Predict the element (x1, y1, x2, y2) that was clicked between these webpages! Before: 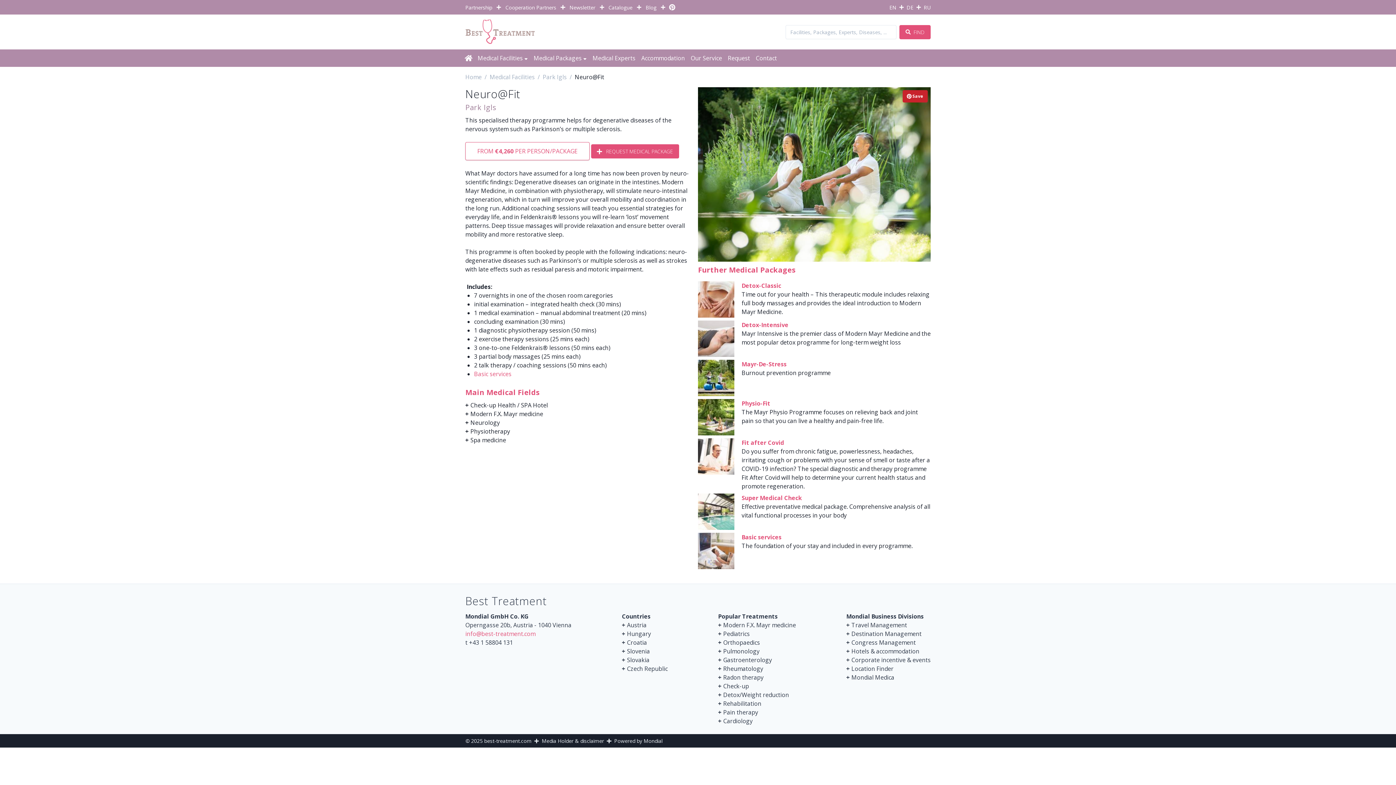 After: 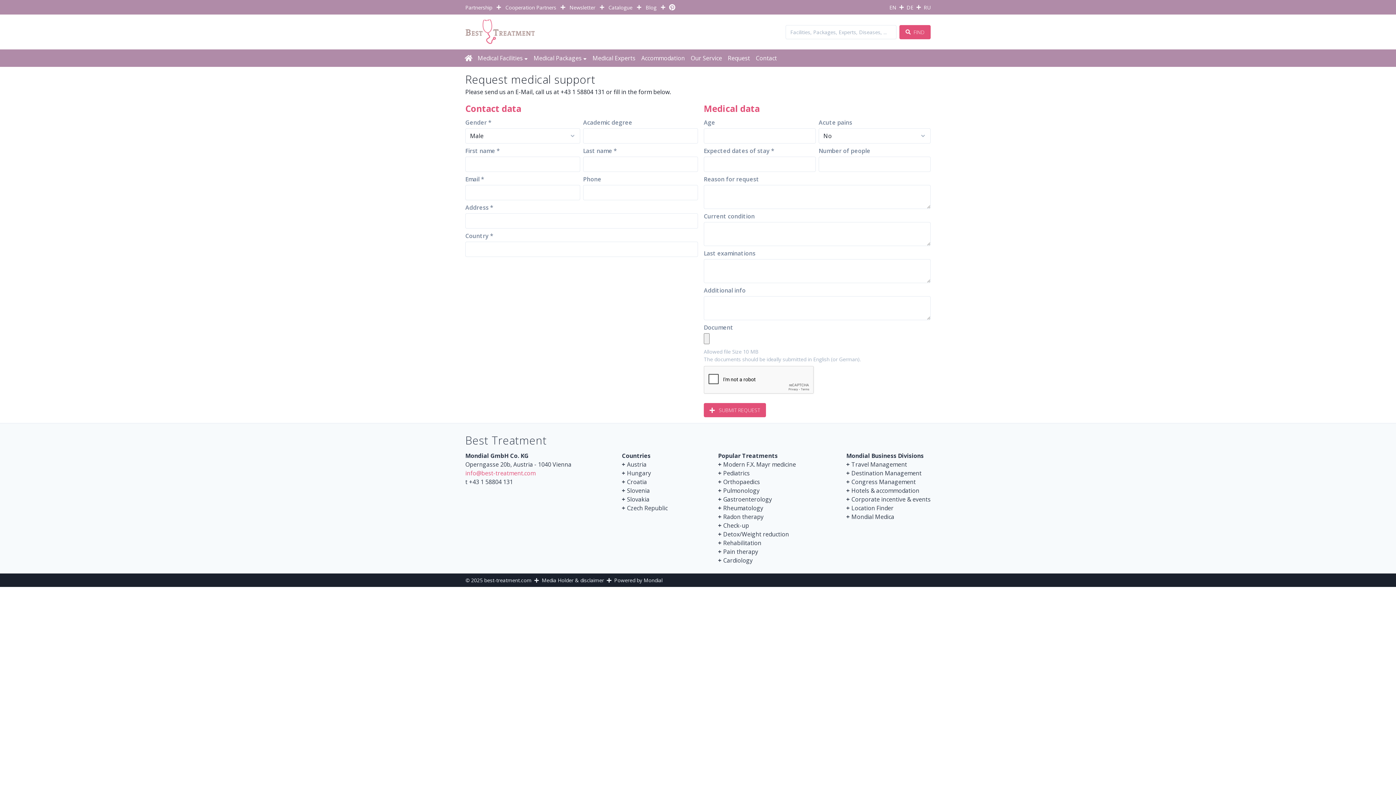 Action: label: Request bbox: (728, 54, 750, 62)